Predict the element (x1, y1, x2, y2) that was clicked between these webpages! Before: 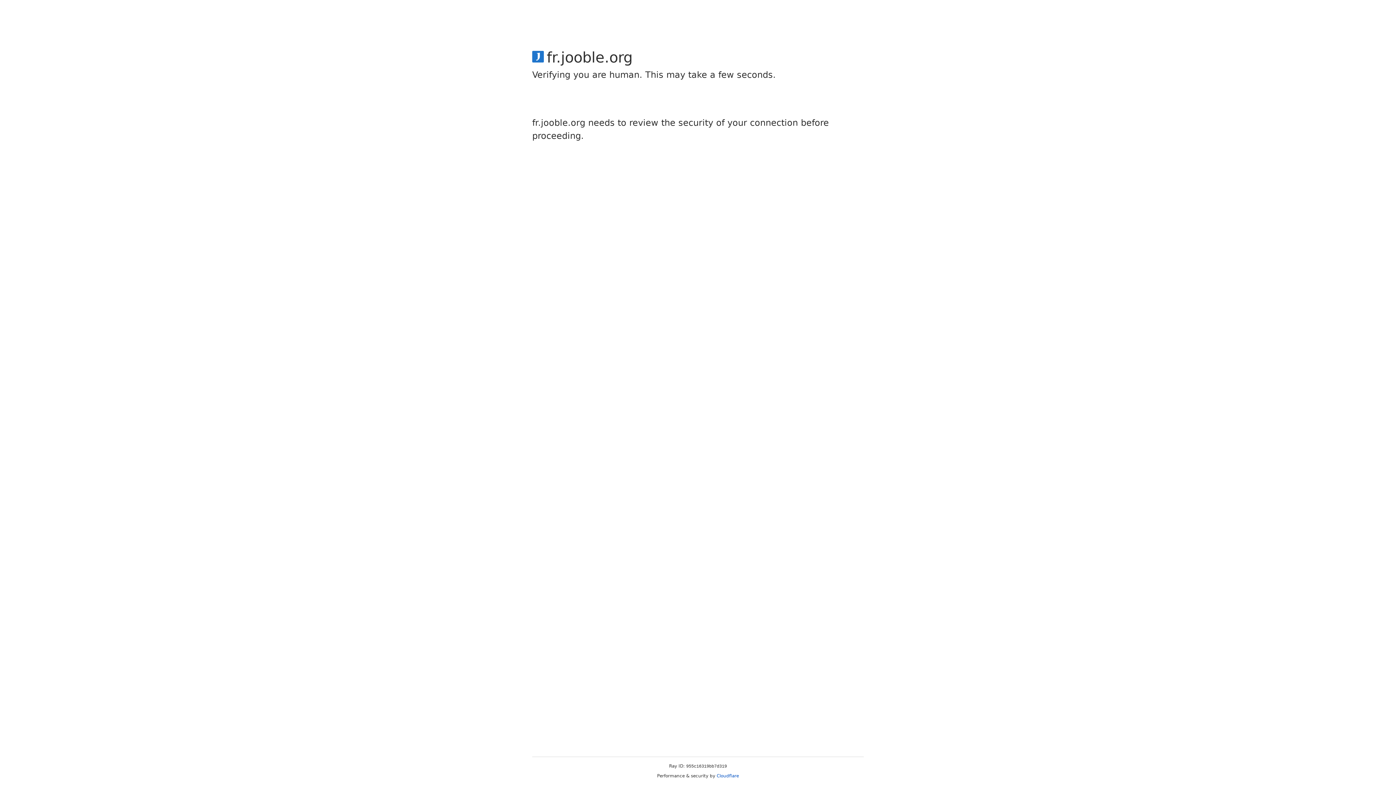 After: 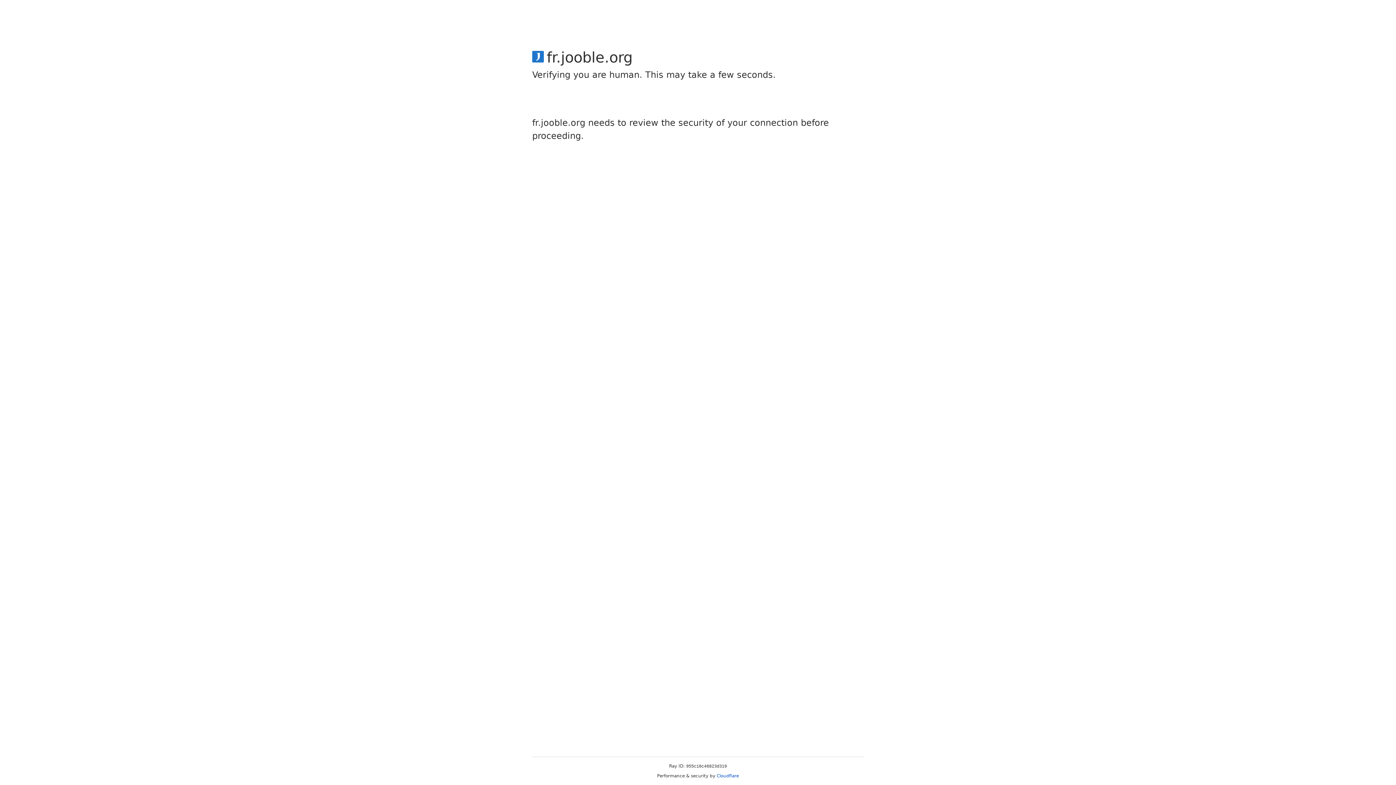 Action: label: Cloudflare bbox: (716, 773, 739, 778)